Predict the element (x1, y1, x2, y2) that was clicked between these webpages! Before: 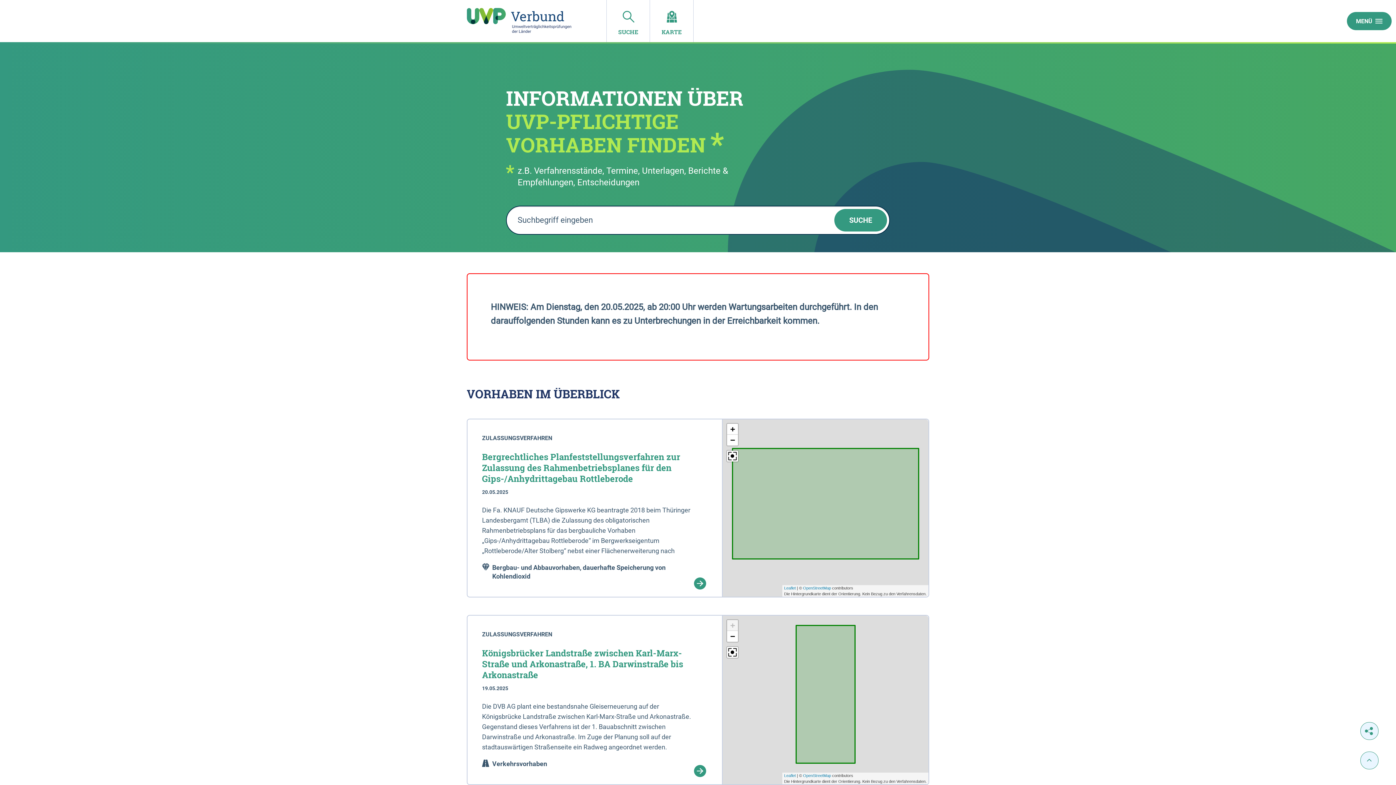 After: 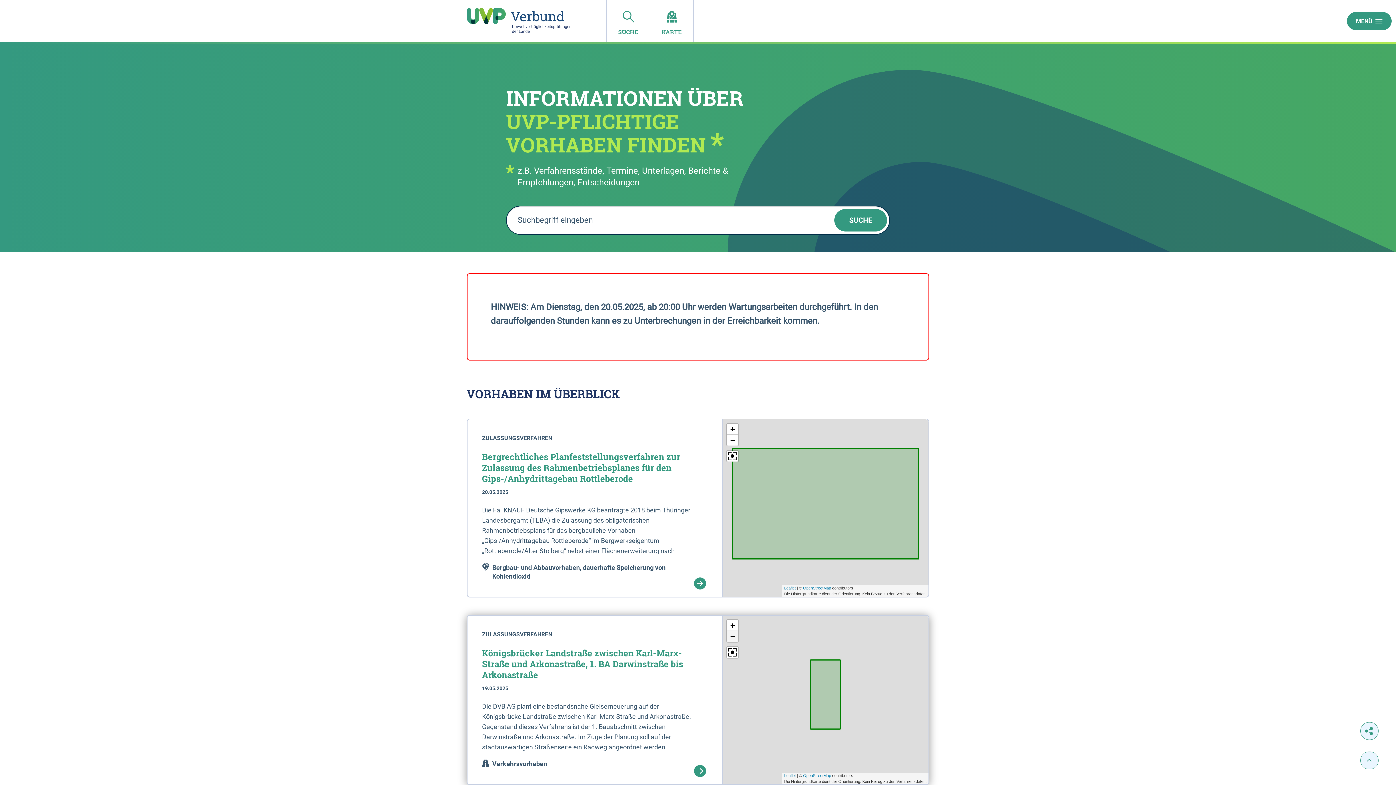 Action: bbox: (727, 631, 738, 642) label: Zoom out